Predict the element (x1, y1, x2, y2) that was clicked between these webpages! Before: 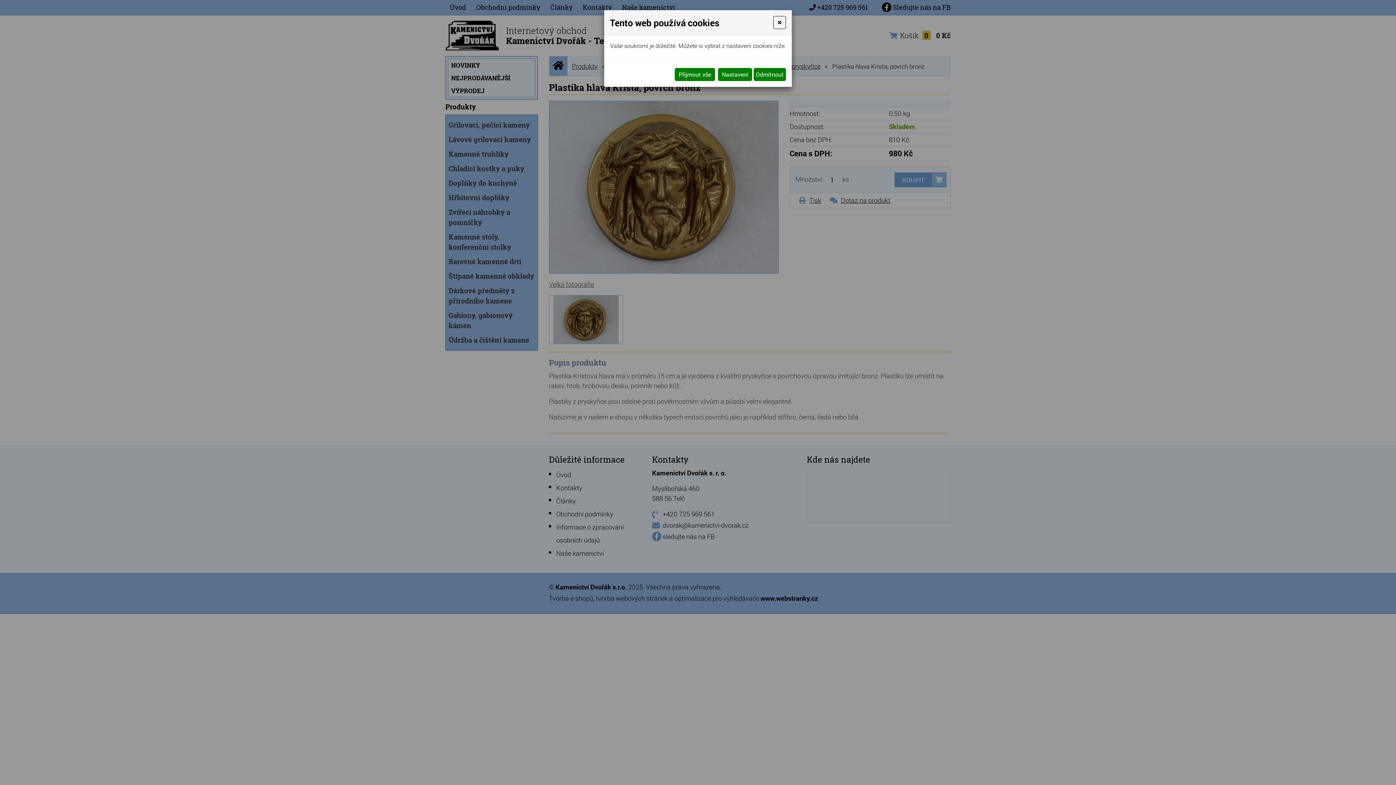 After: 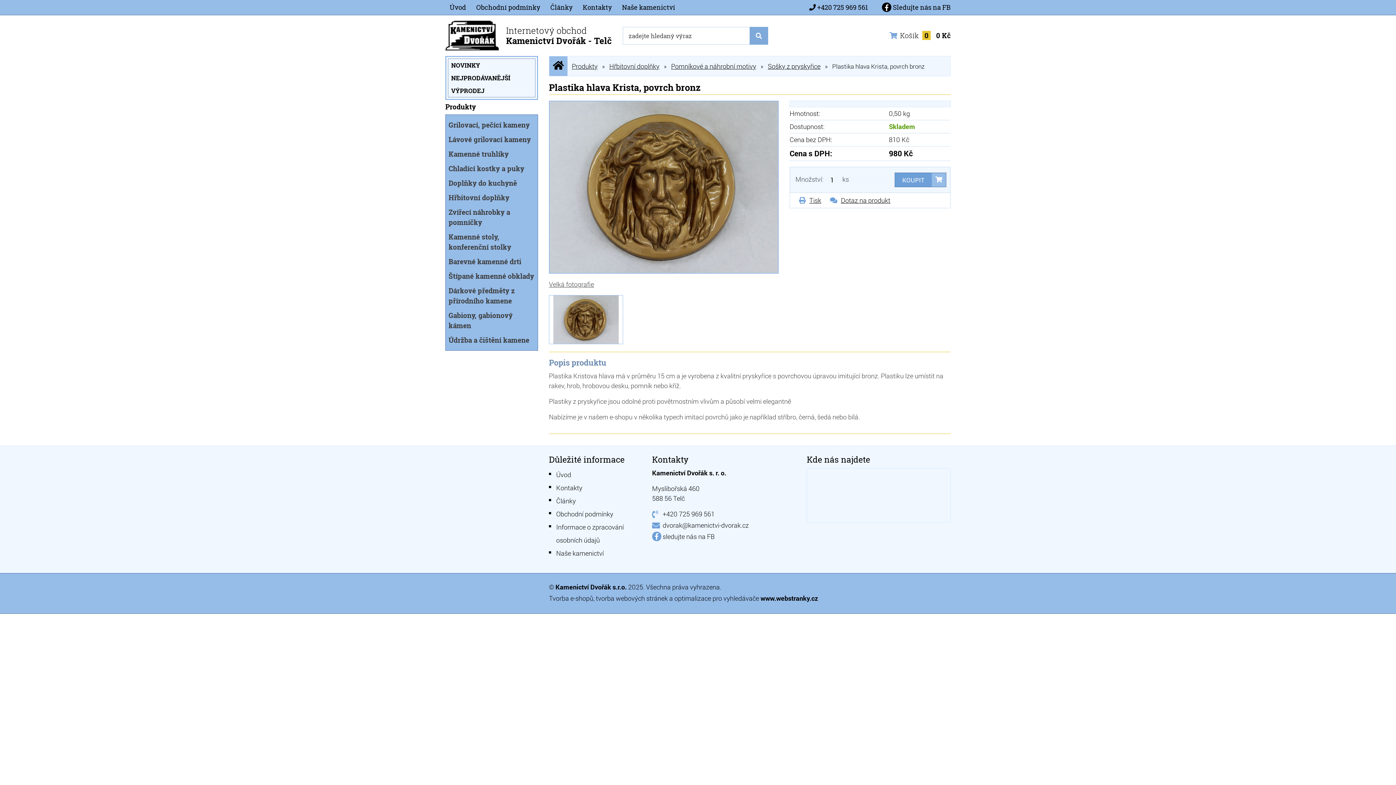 Action: bbox: (674, 68, 715, 81) label: Přijmout vše